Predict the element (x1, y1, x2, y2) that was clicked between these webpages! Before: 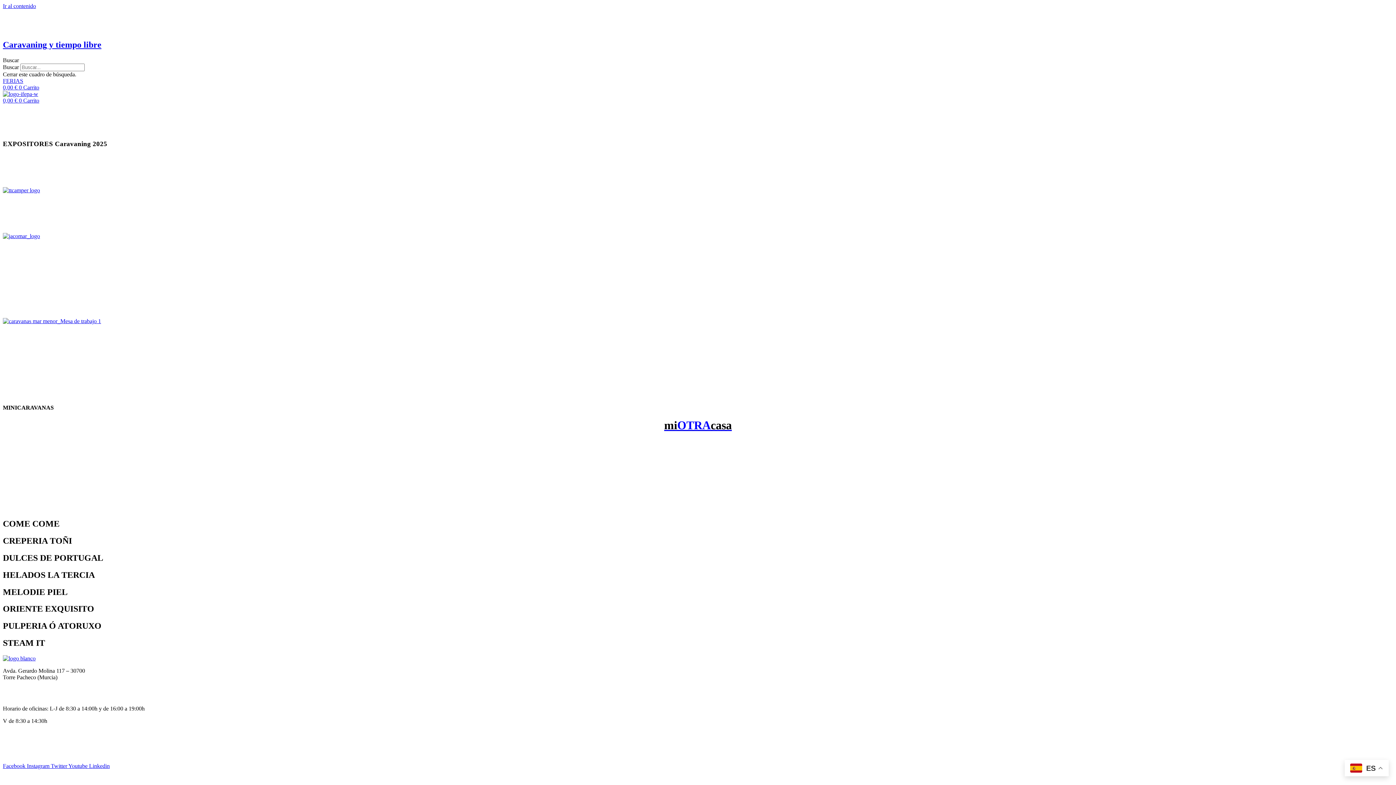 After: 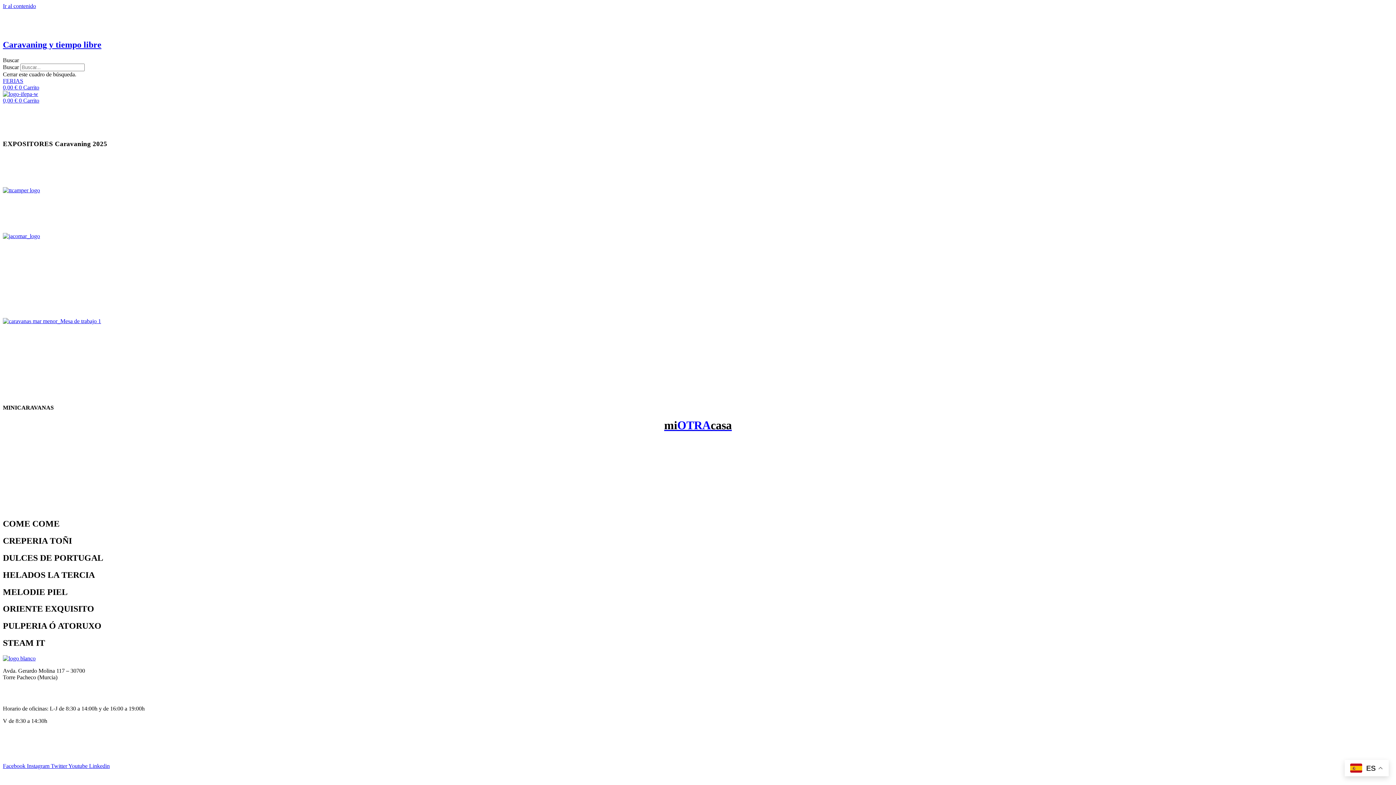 Action: label: miOTRAcasa bbox: (664, 424, 732, 430)